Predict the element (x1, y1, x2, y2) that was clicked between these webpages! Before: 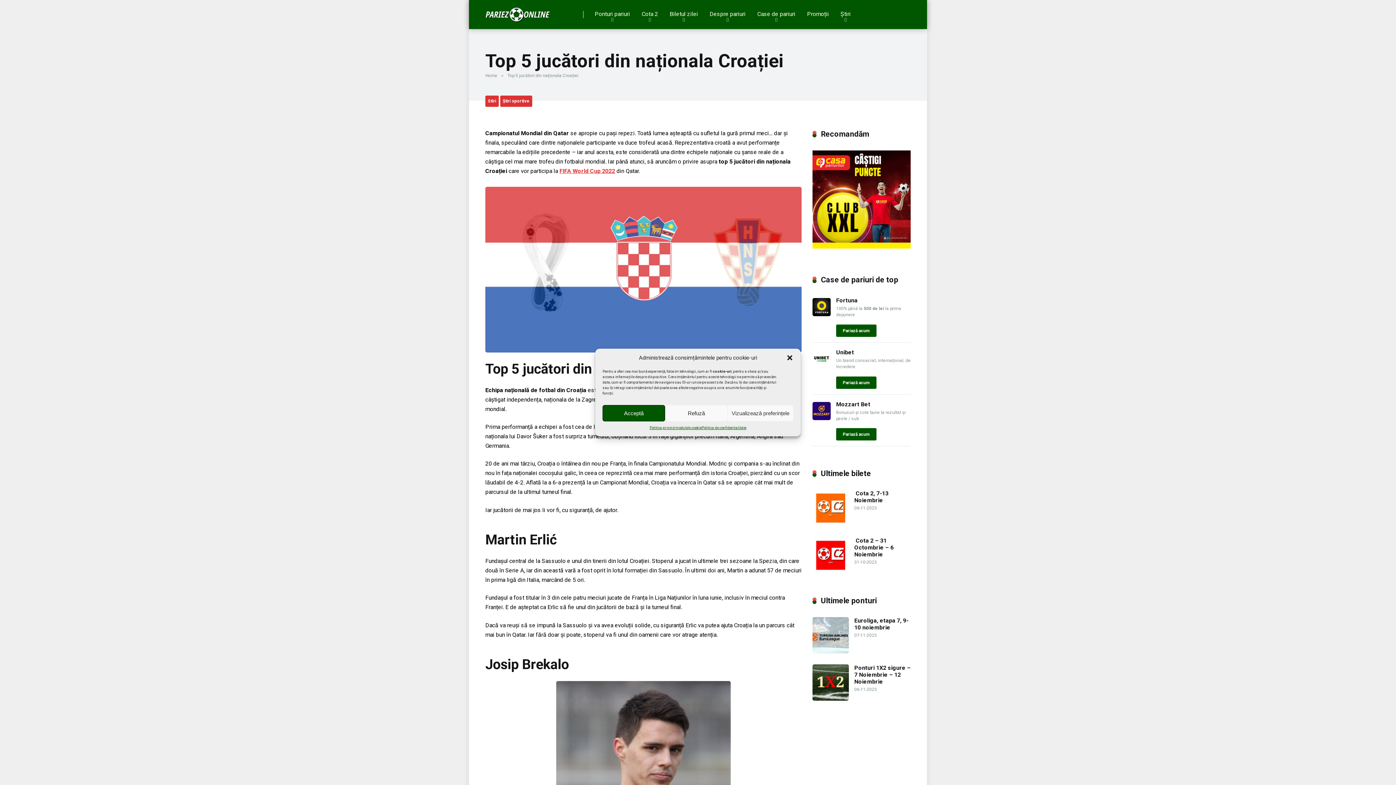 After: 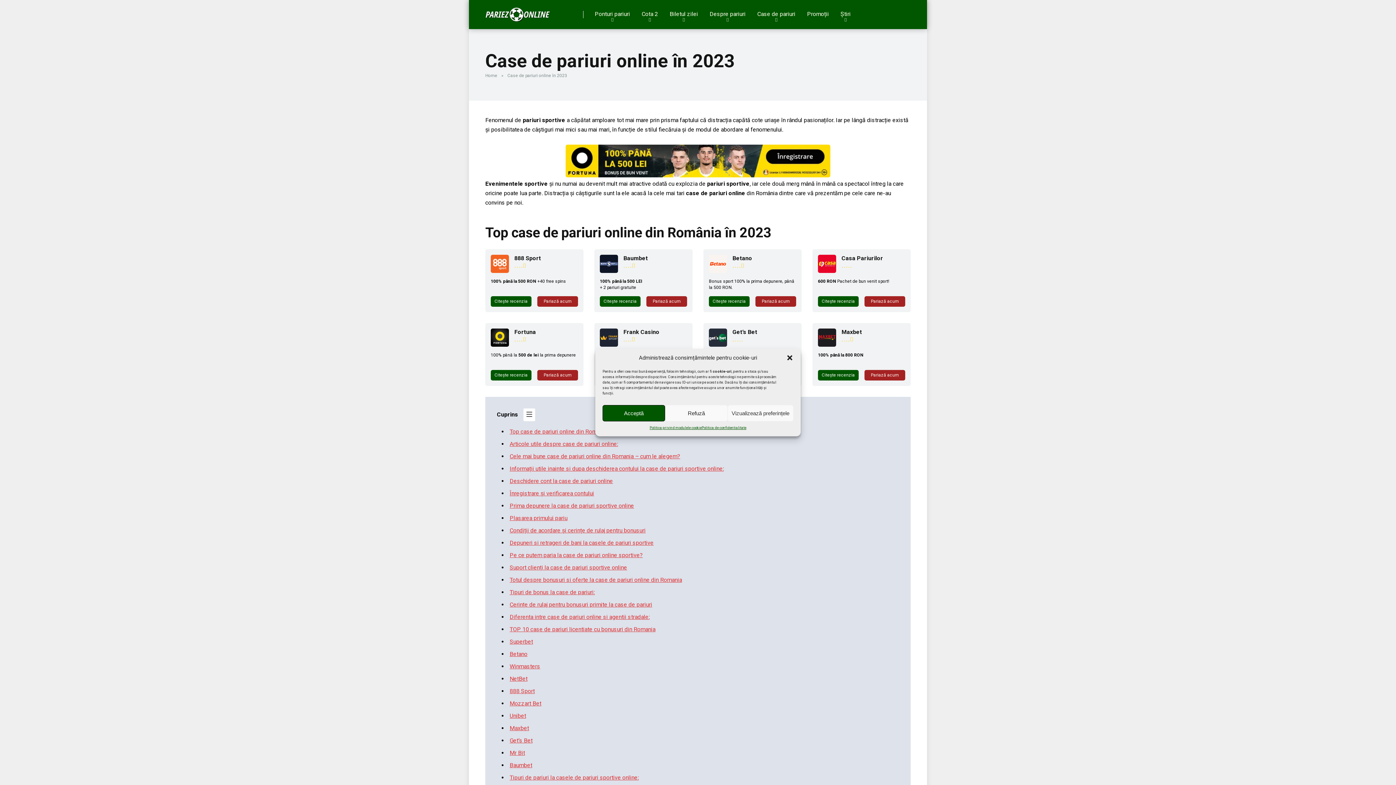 Action: label: Case de pariuri bbox: (751, 0, 801, 29)